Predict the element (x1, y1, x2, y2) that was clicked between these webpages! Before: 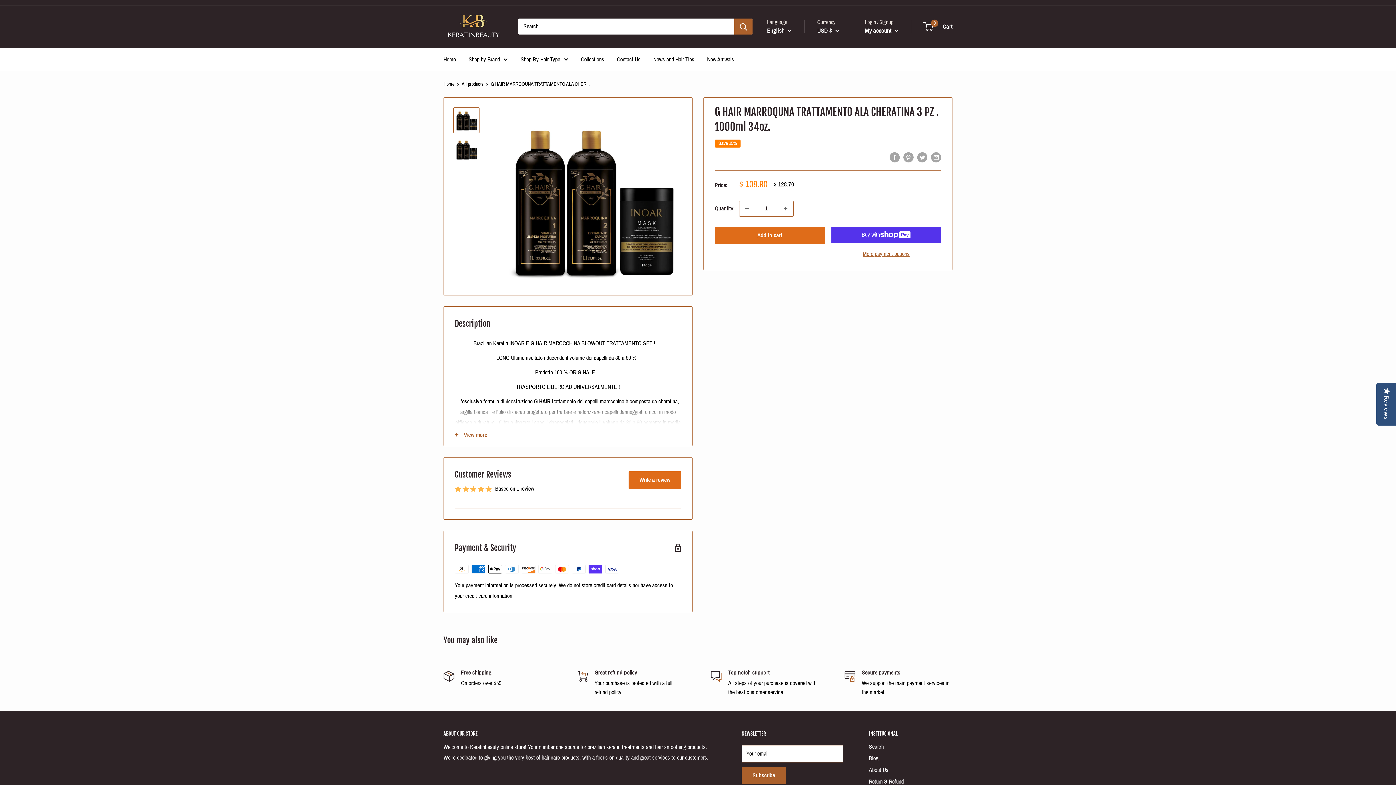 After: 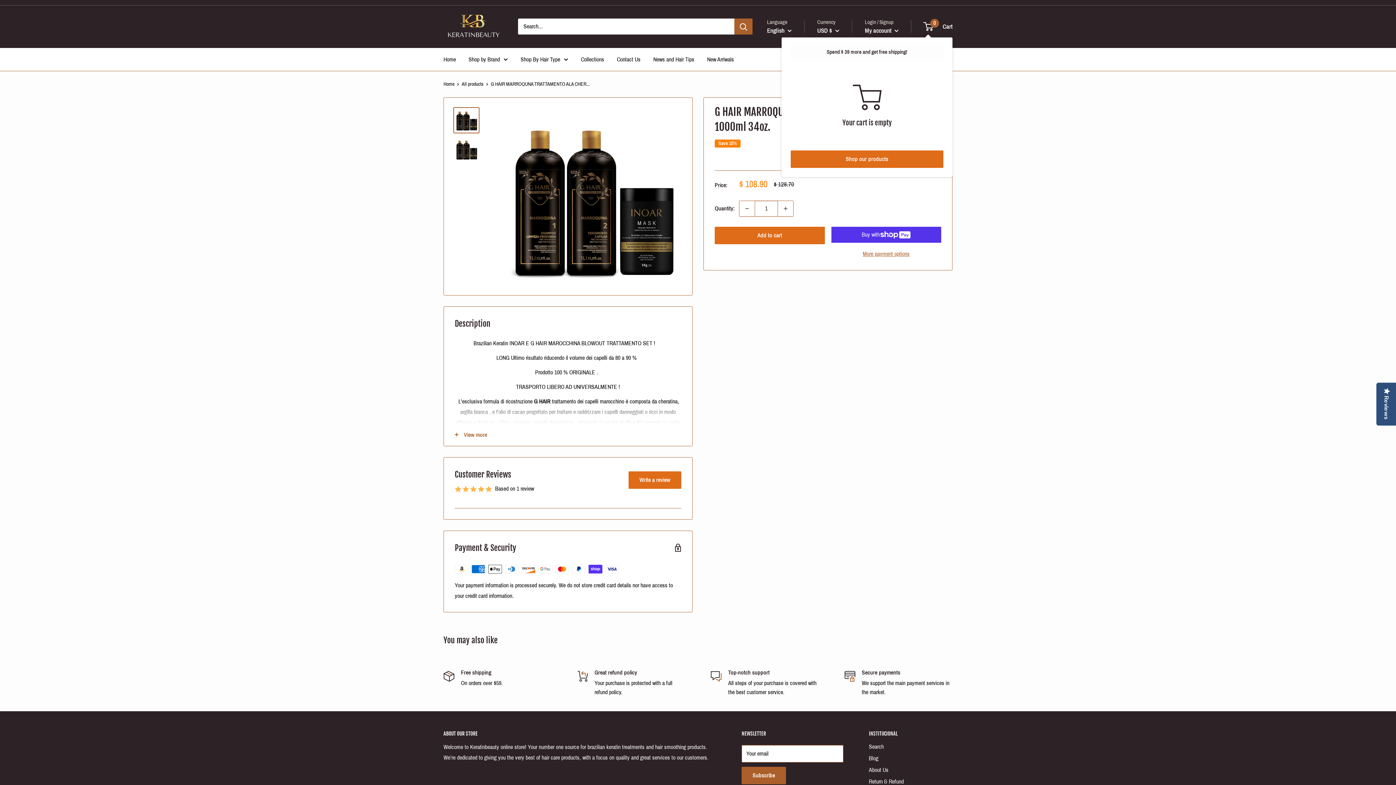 Action: label: 0
 Cart bbox: (924, 21, 952, 32)